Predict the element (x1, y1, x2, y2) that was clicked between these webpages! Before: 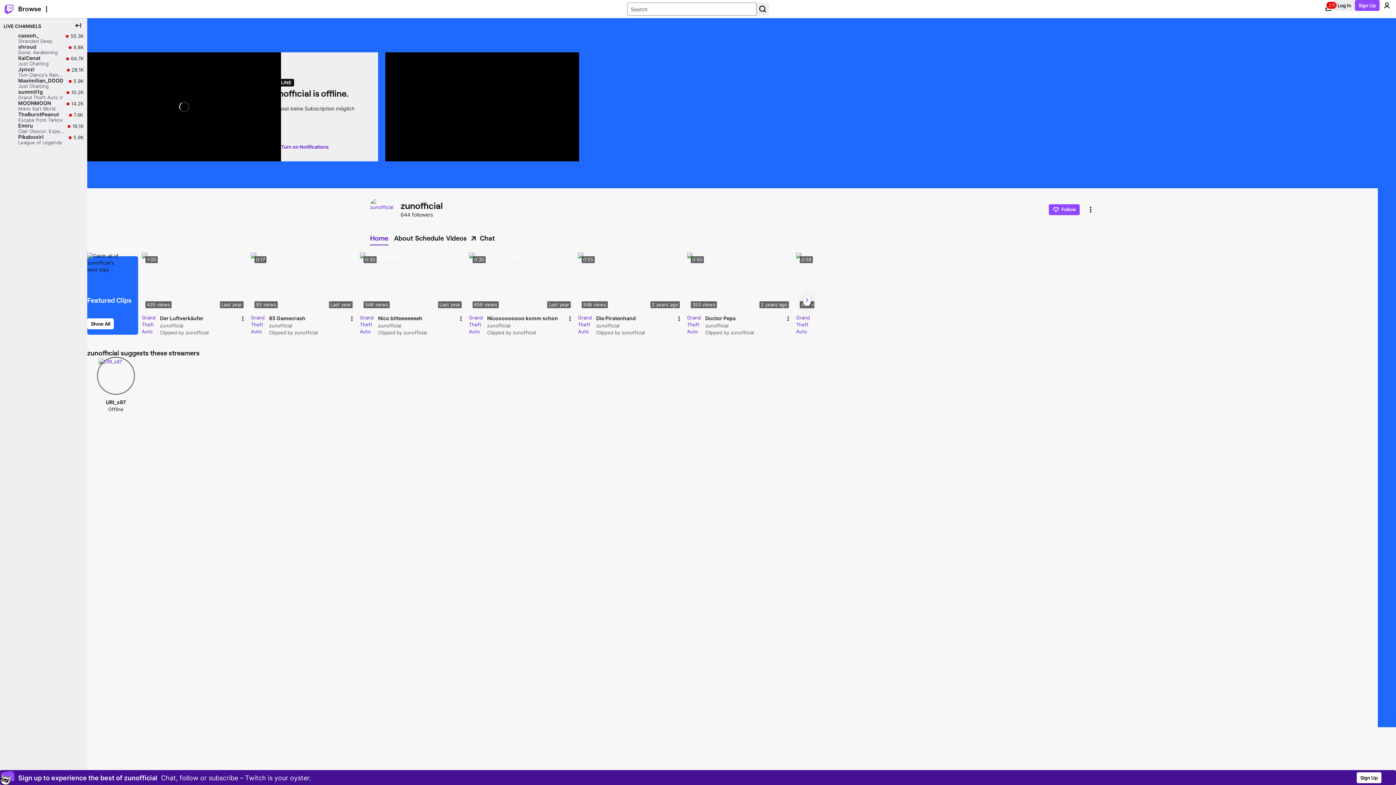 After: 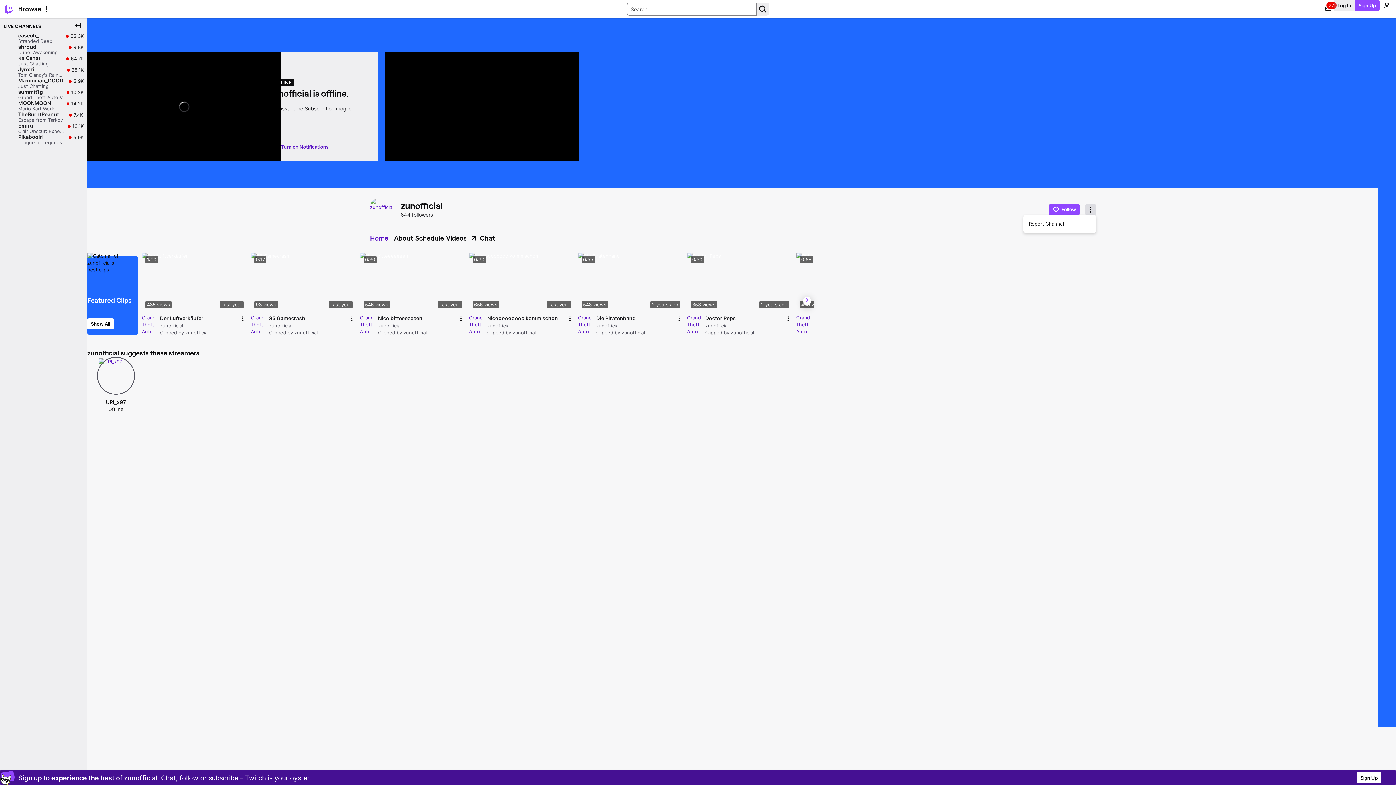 Action: bbox: (1085, 204, 1096, 215) label: More options